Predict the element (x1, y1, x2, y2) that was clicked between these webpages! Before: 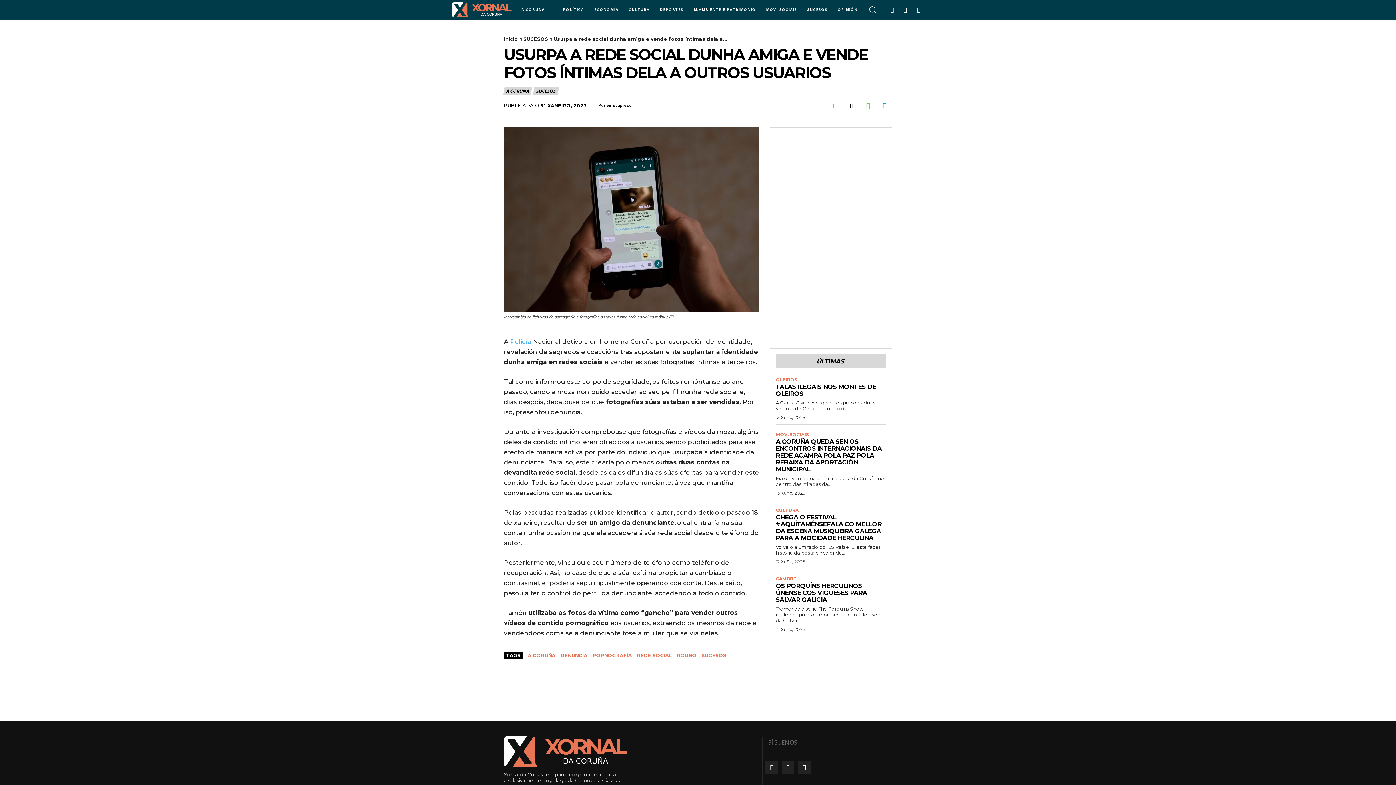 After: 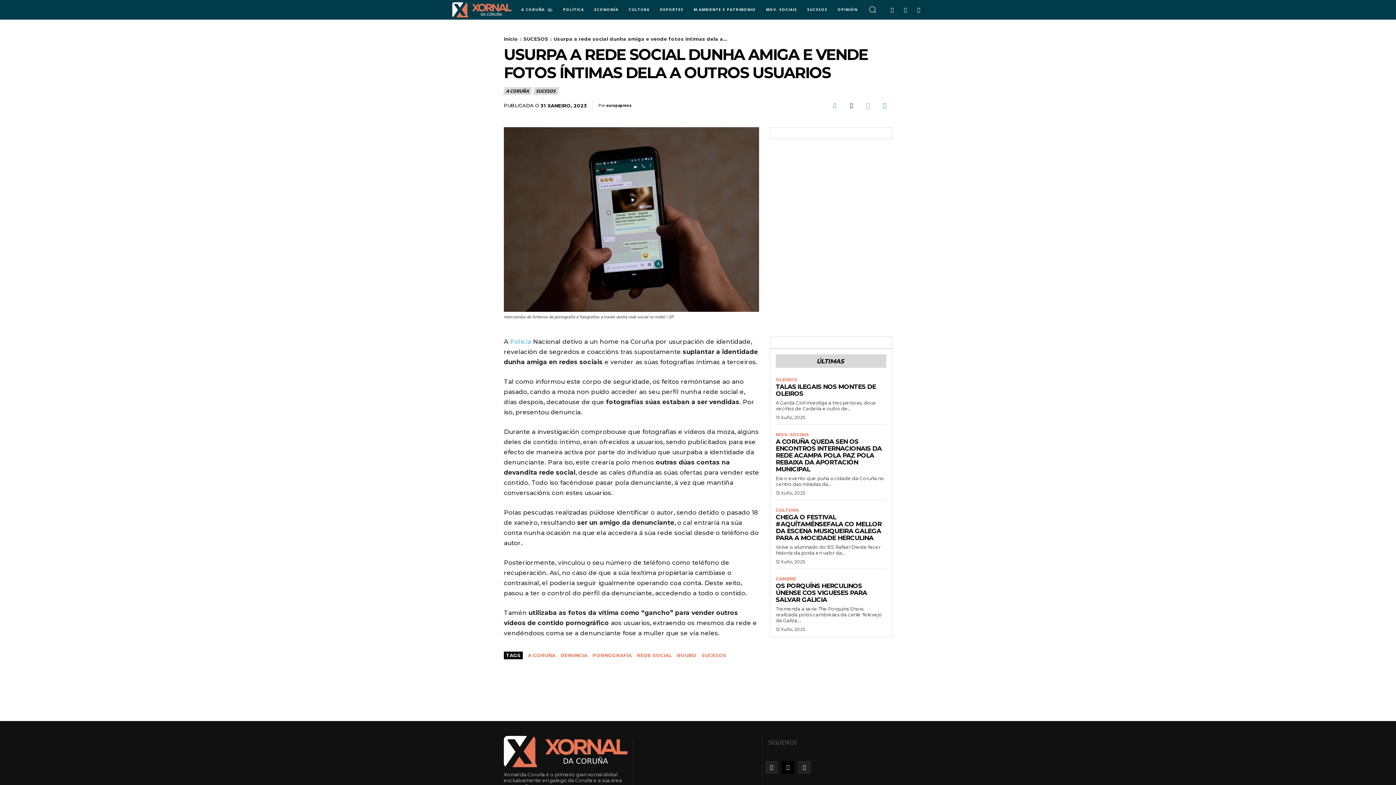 Action: bbox: (781, 761, 794, 774)